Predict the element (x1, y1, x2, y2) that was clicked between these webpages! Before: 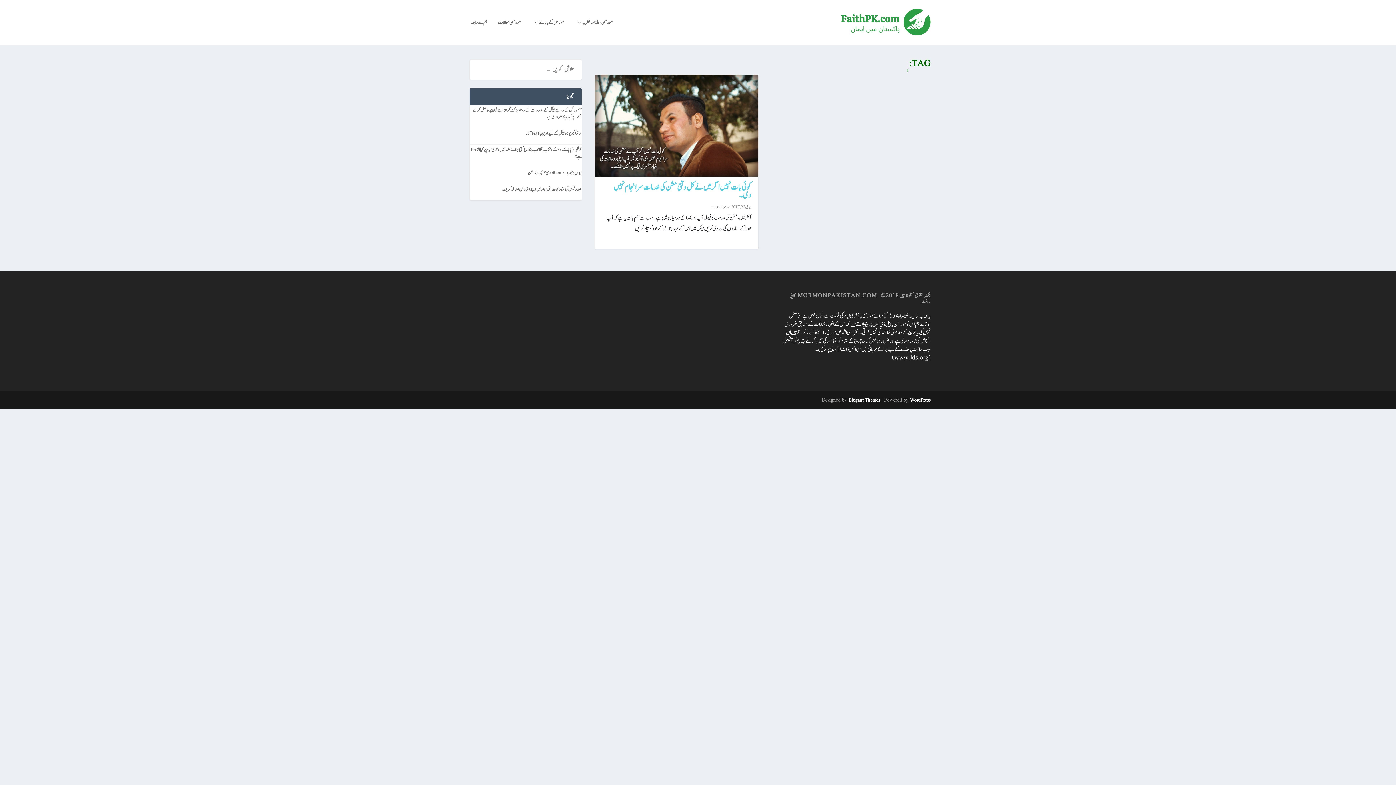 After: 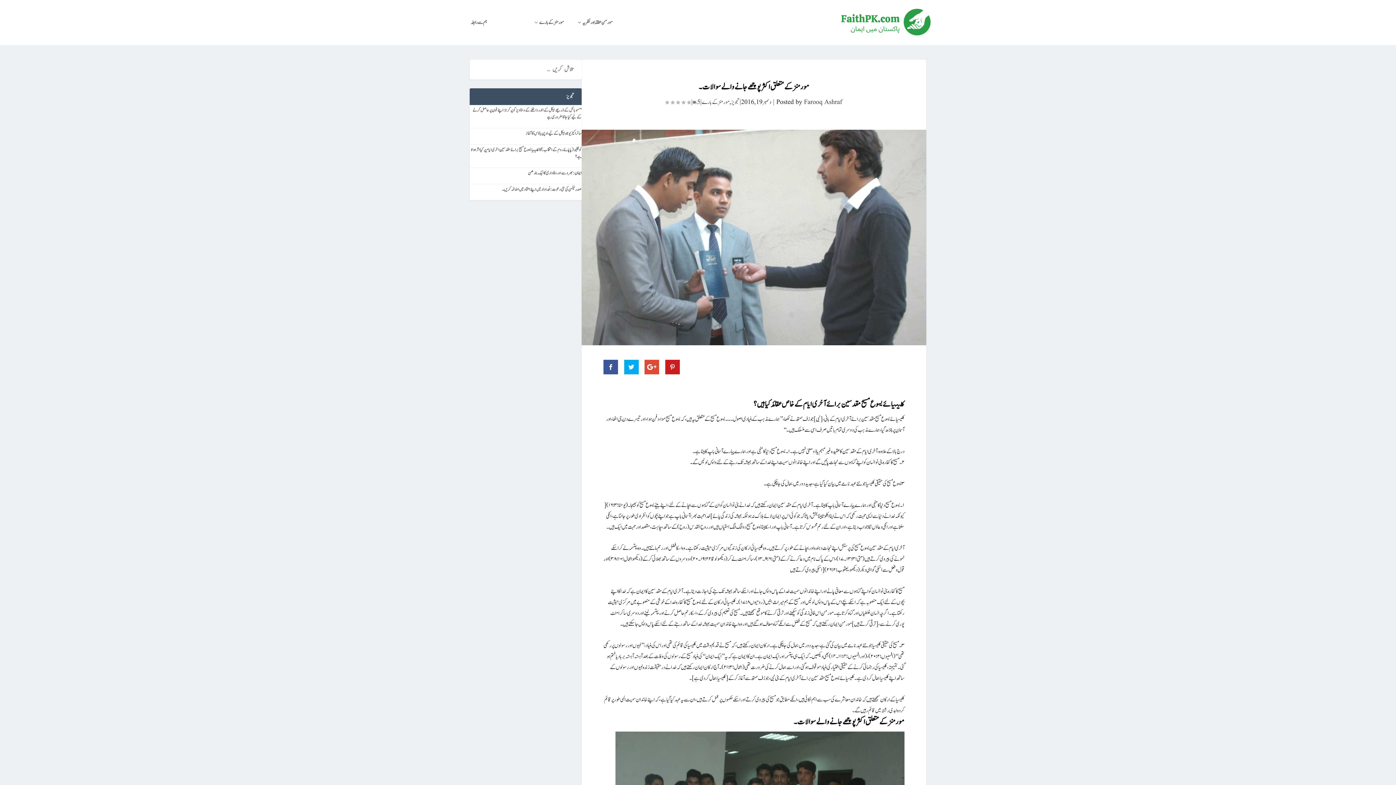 Action: label: مورمن سوالات‎ bbox: (498, 19, 520, 45)